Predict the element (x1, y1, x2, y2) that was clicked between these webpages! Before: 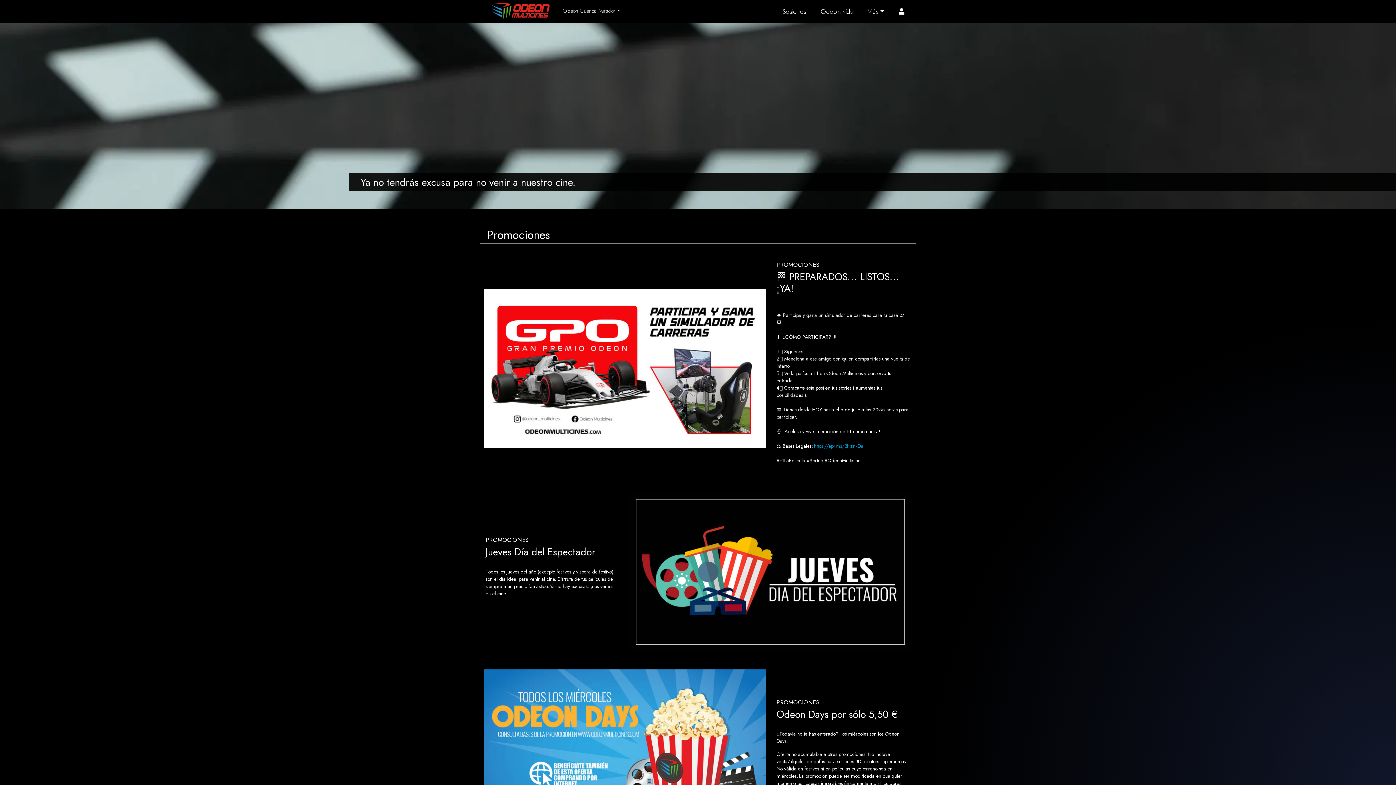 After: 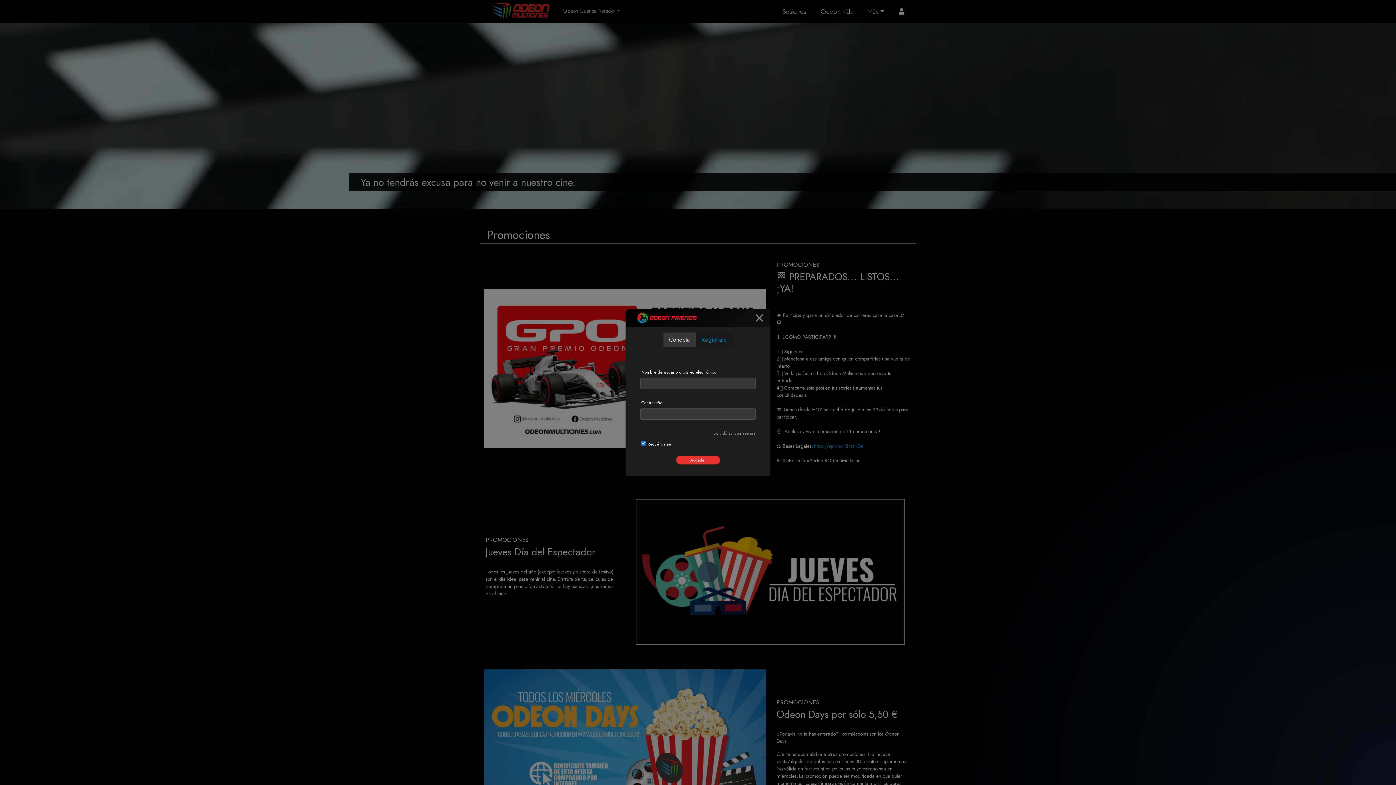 Action: bbox: (898, 5, 912, 18)